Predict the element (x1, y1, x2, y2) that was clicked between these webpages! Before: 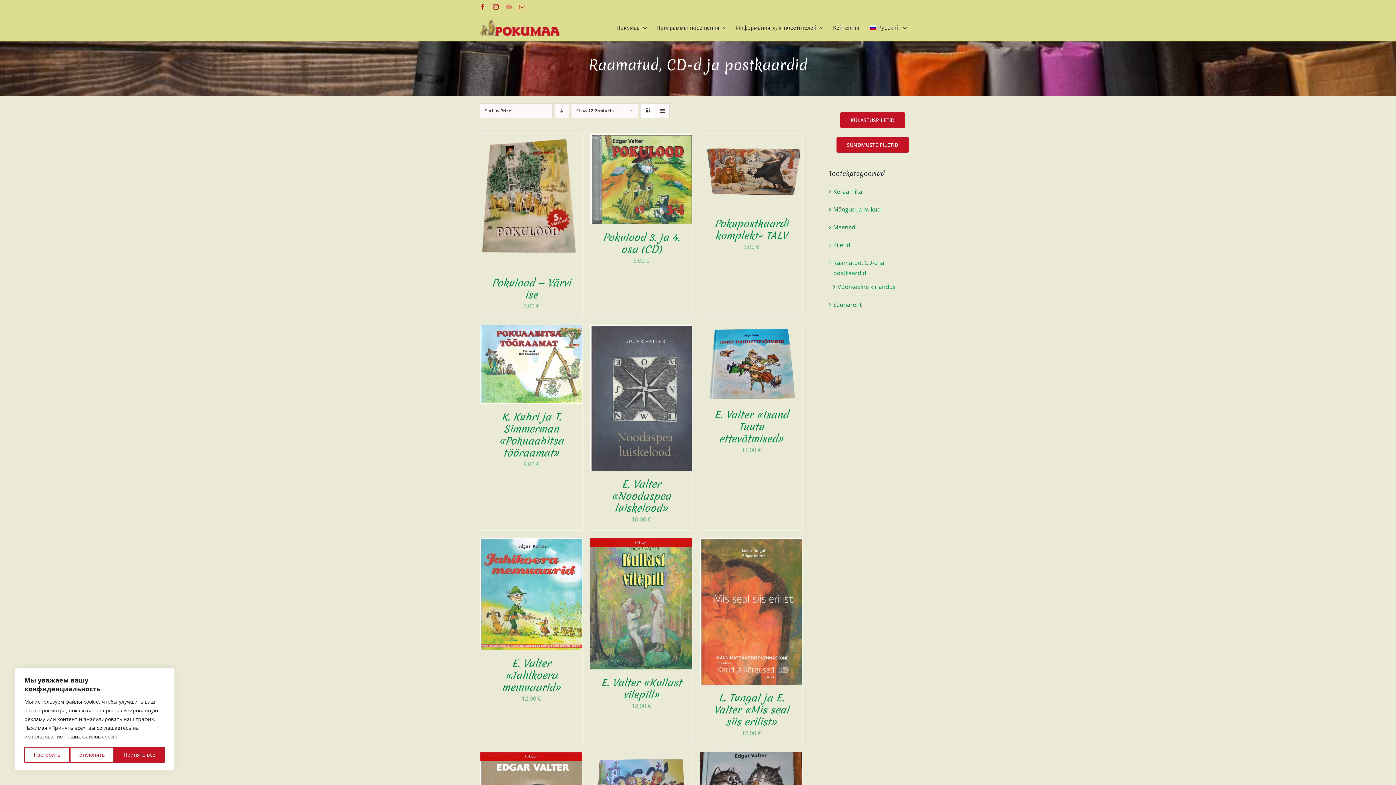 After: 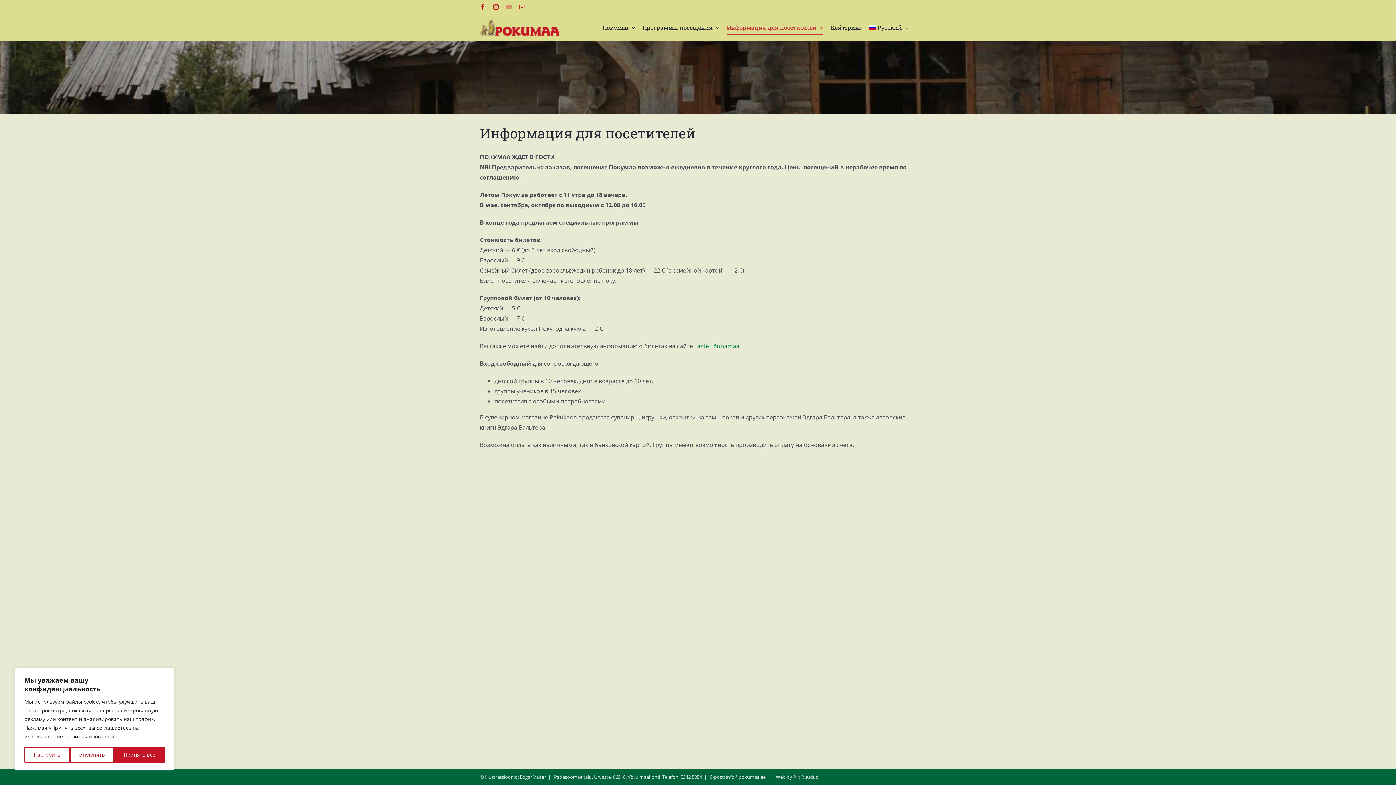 Action: bbox: (735, 13, 823, 41) label: Информация для посетителей